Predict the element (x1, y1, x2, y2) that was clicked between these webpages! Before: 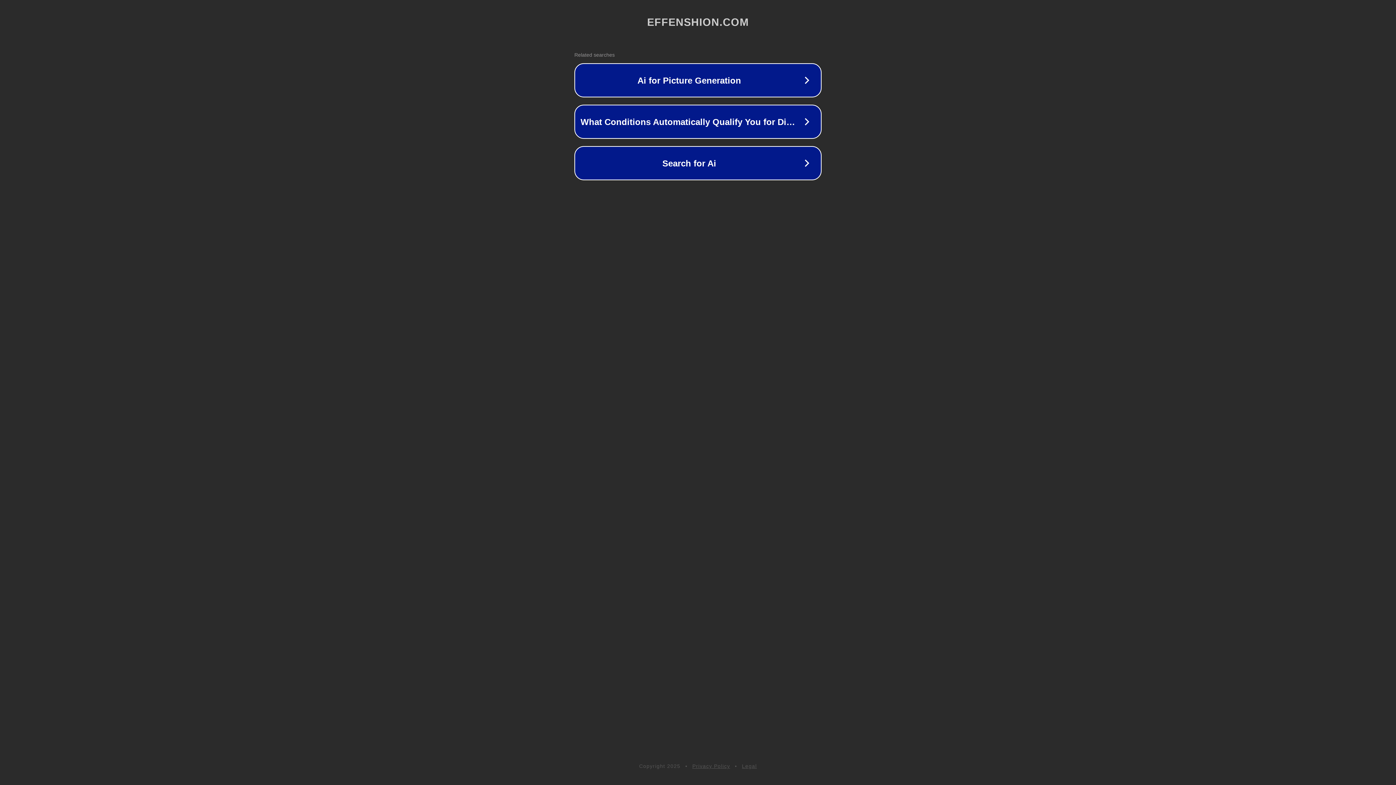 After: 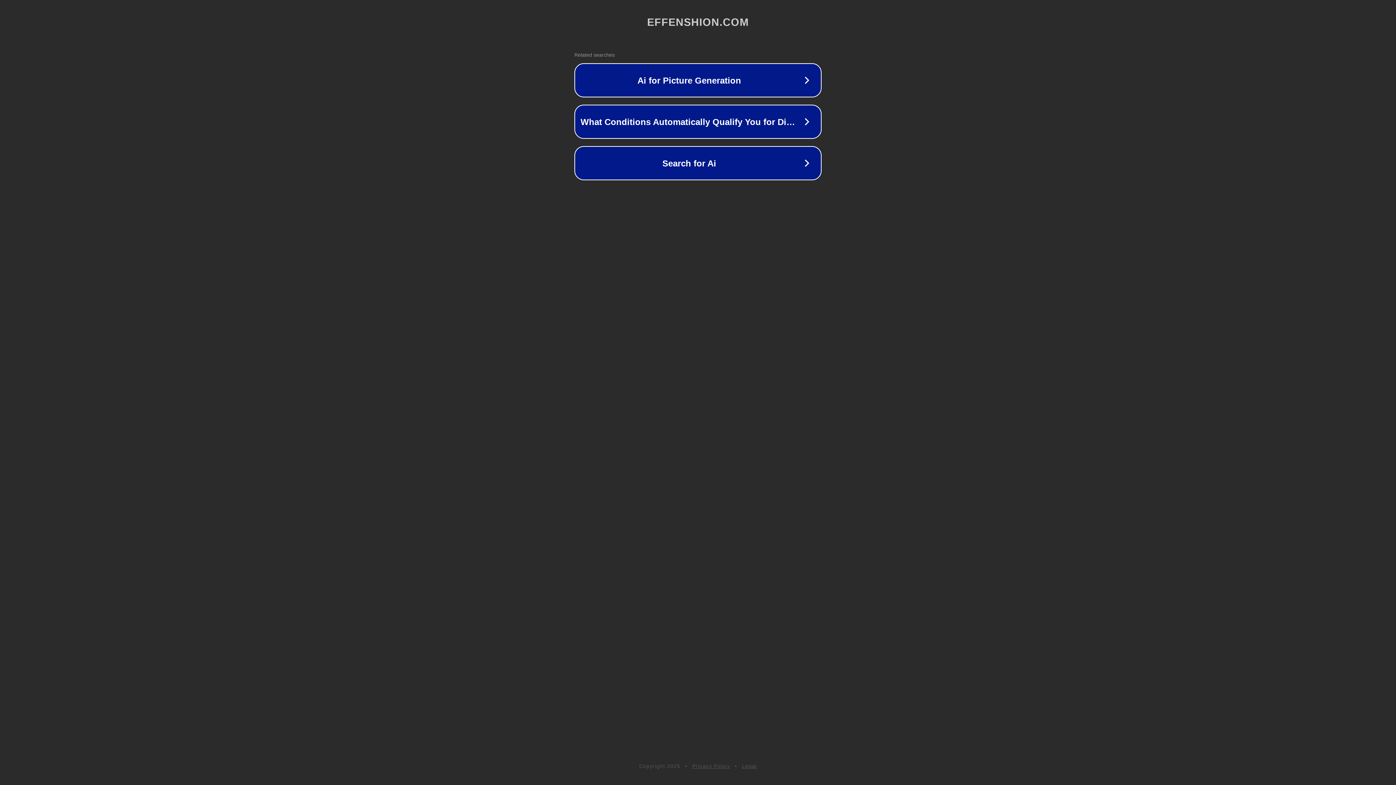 Action: bbox: (692, 763, 730, 769) label: Privacy Policy